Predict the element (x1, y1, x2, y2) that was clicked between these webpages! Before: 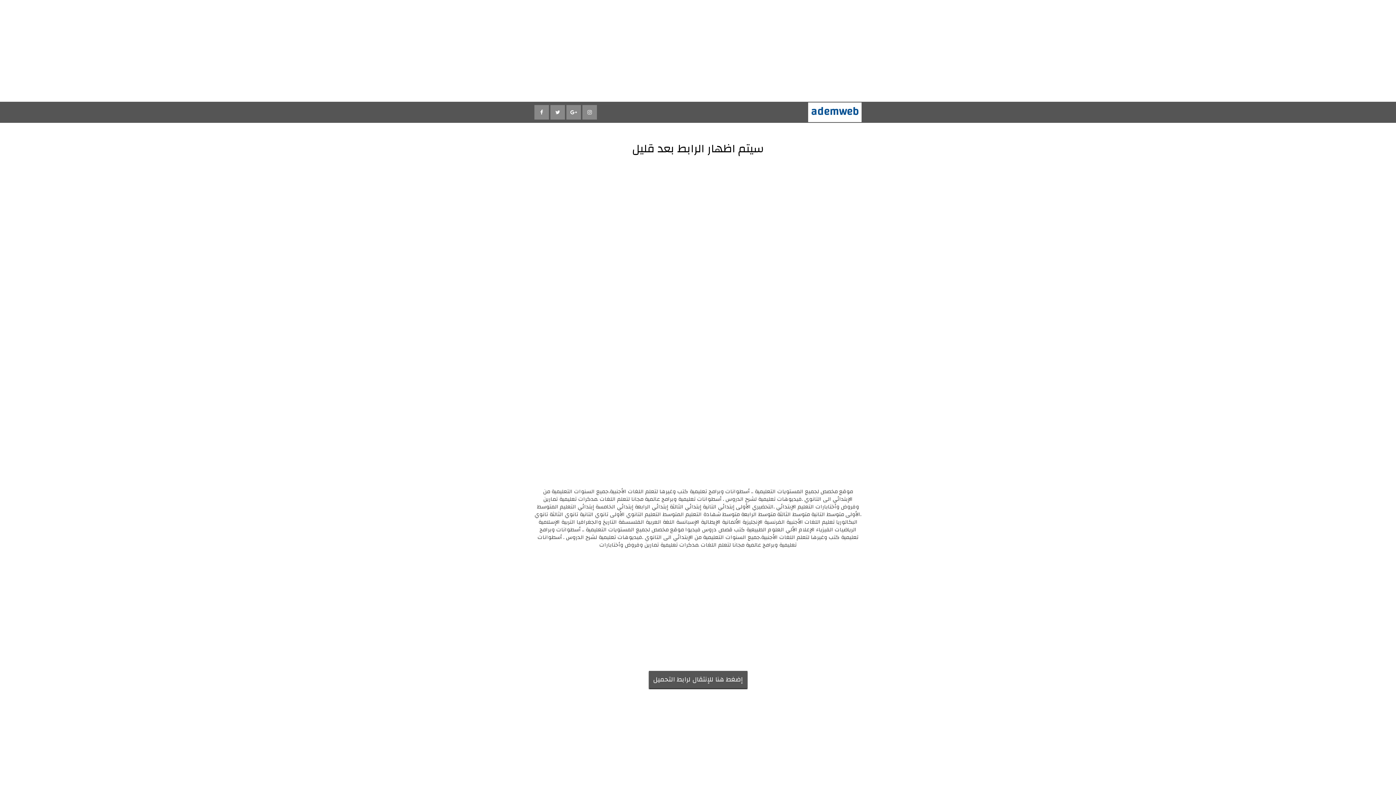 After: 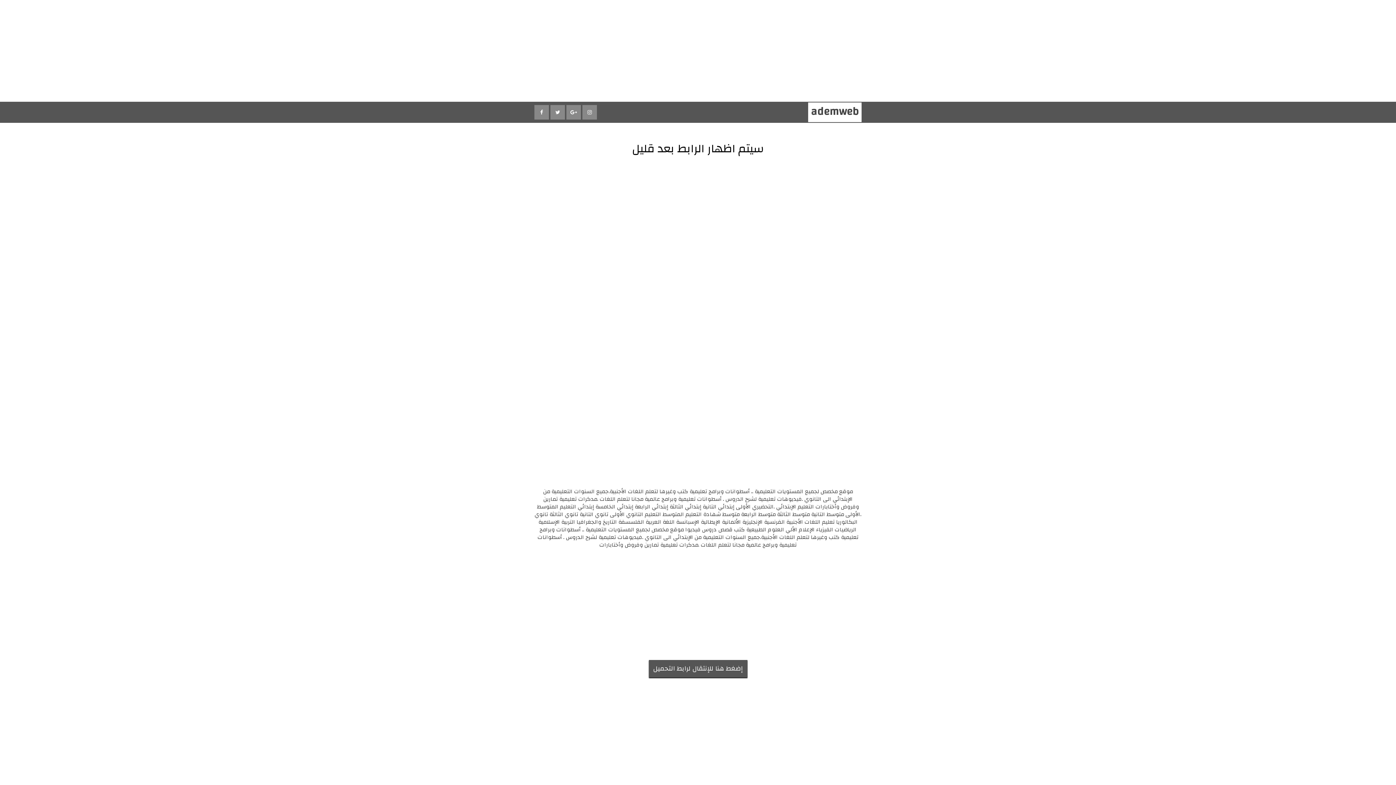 Action: bbox: (811, 101, 858, 121) label: ademweb